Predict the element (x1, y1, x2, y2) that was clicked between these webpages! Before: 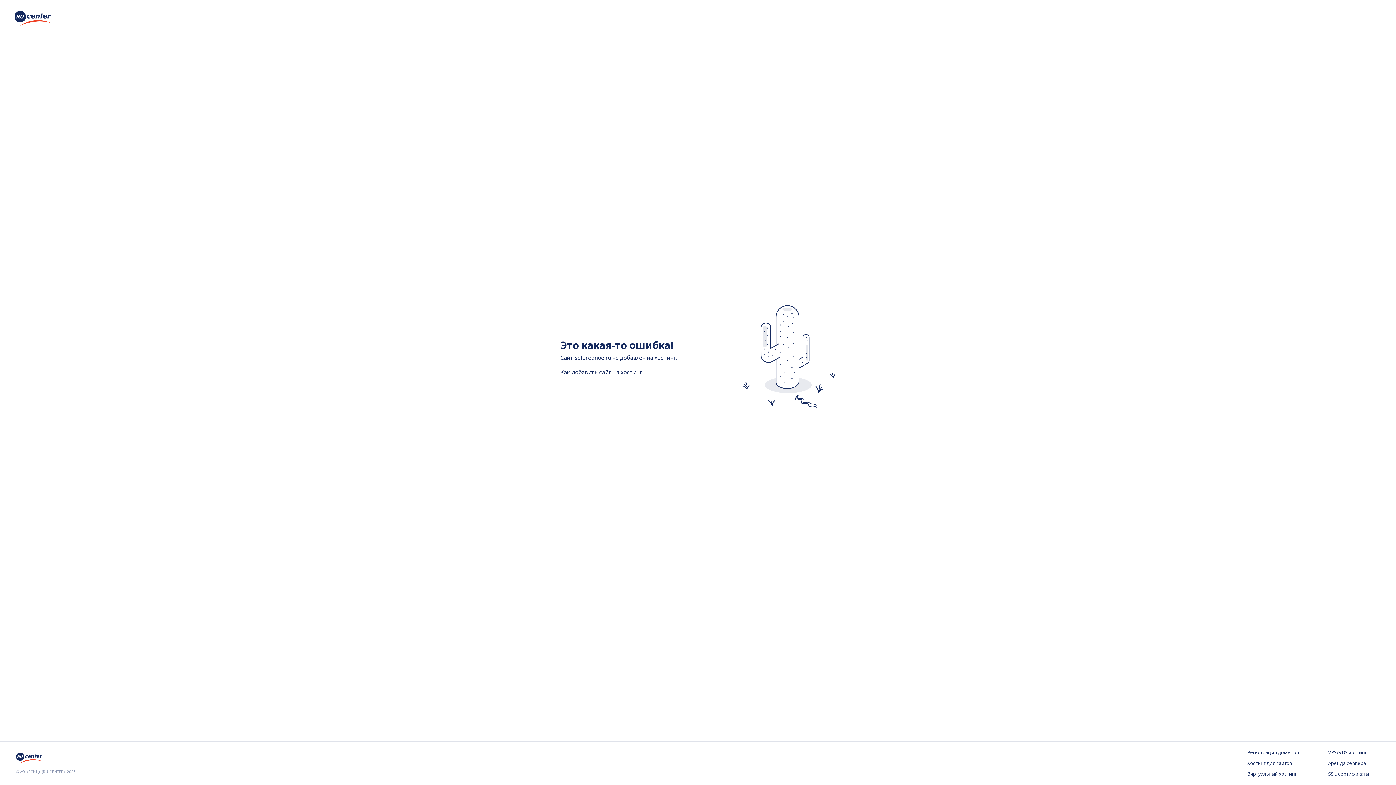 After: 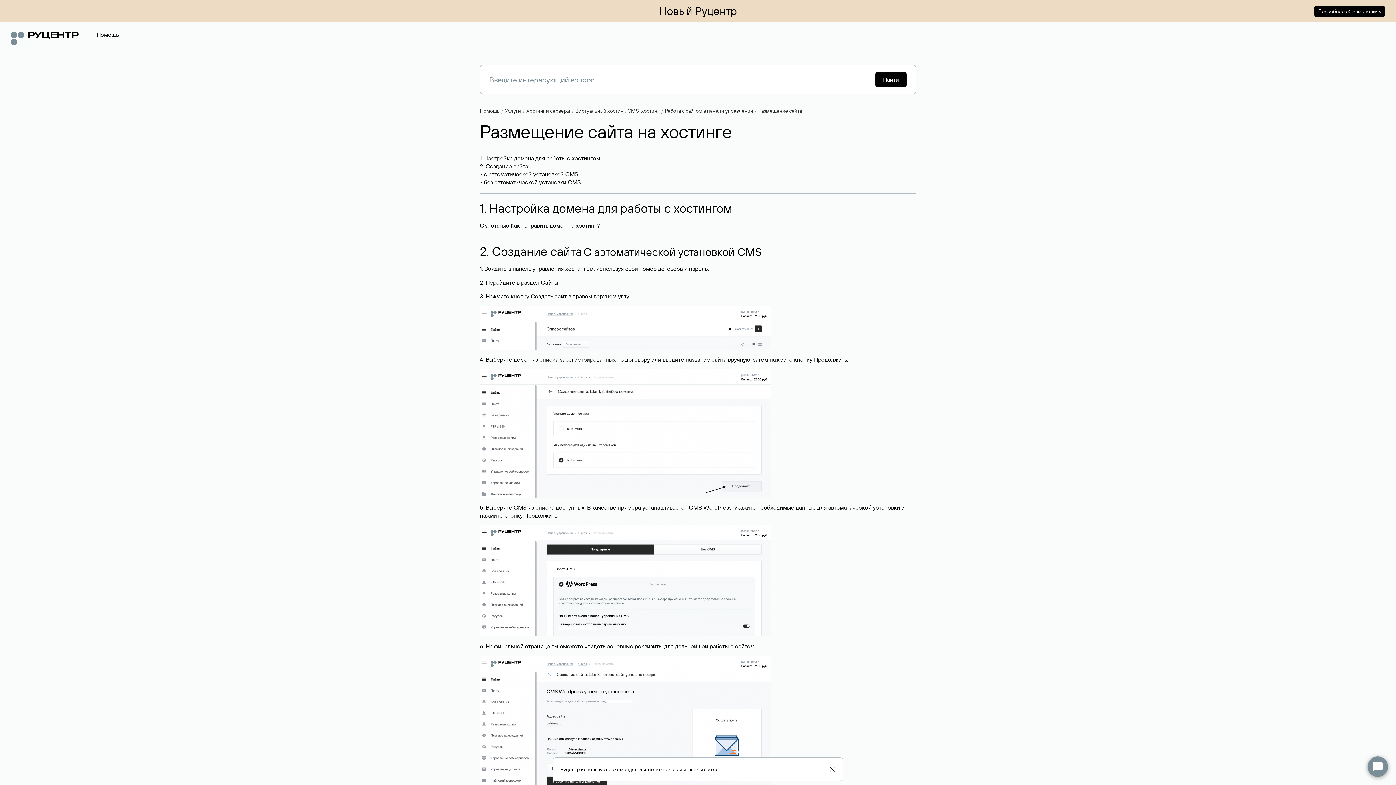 Action: bbox: (560, 368, 642, 375) label: Как добавить сайт на хостинг